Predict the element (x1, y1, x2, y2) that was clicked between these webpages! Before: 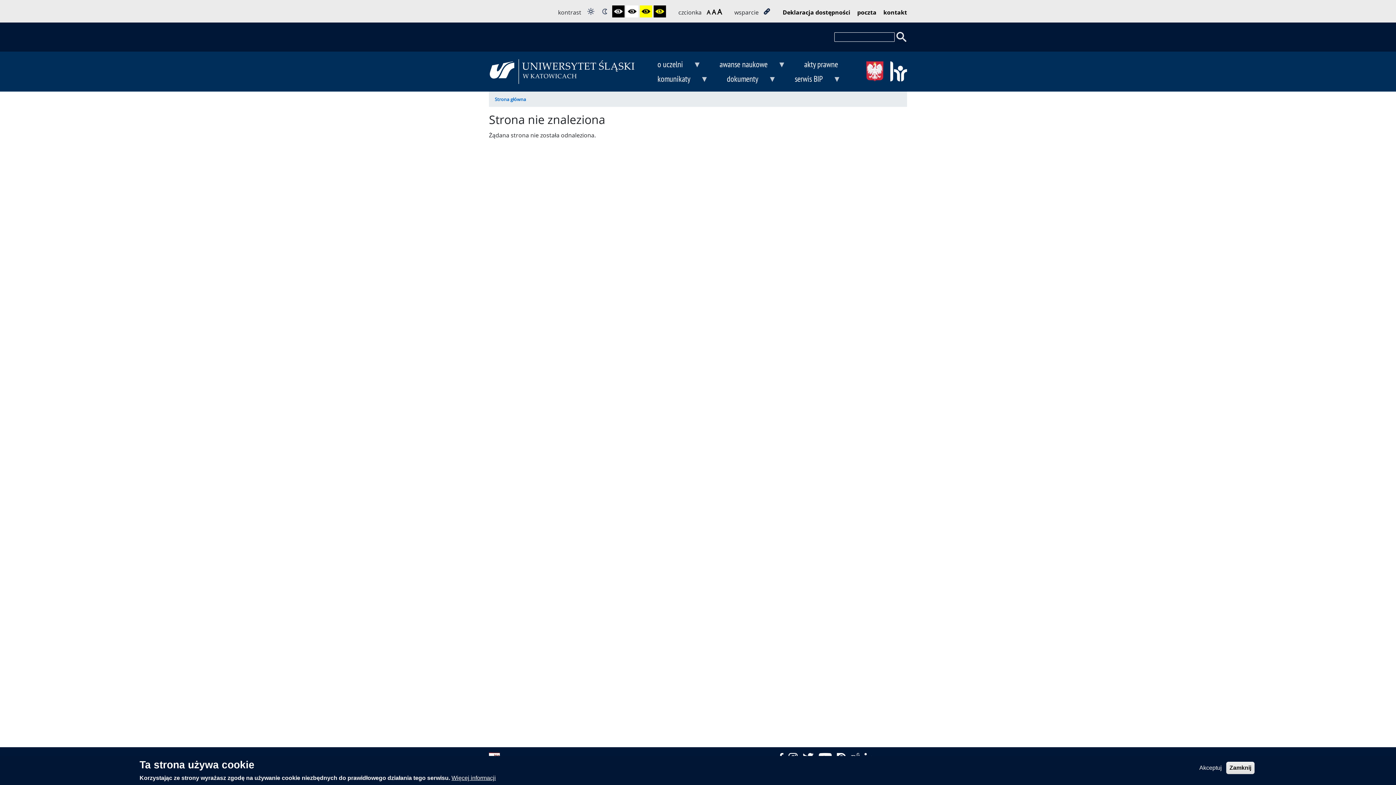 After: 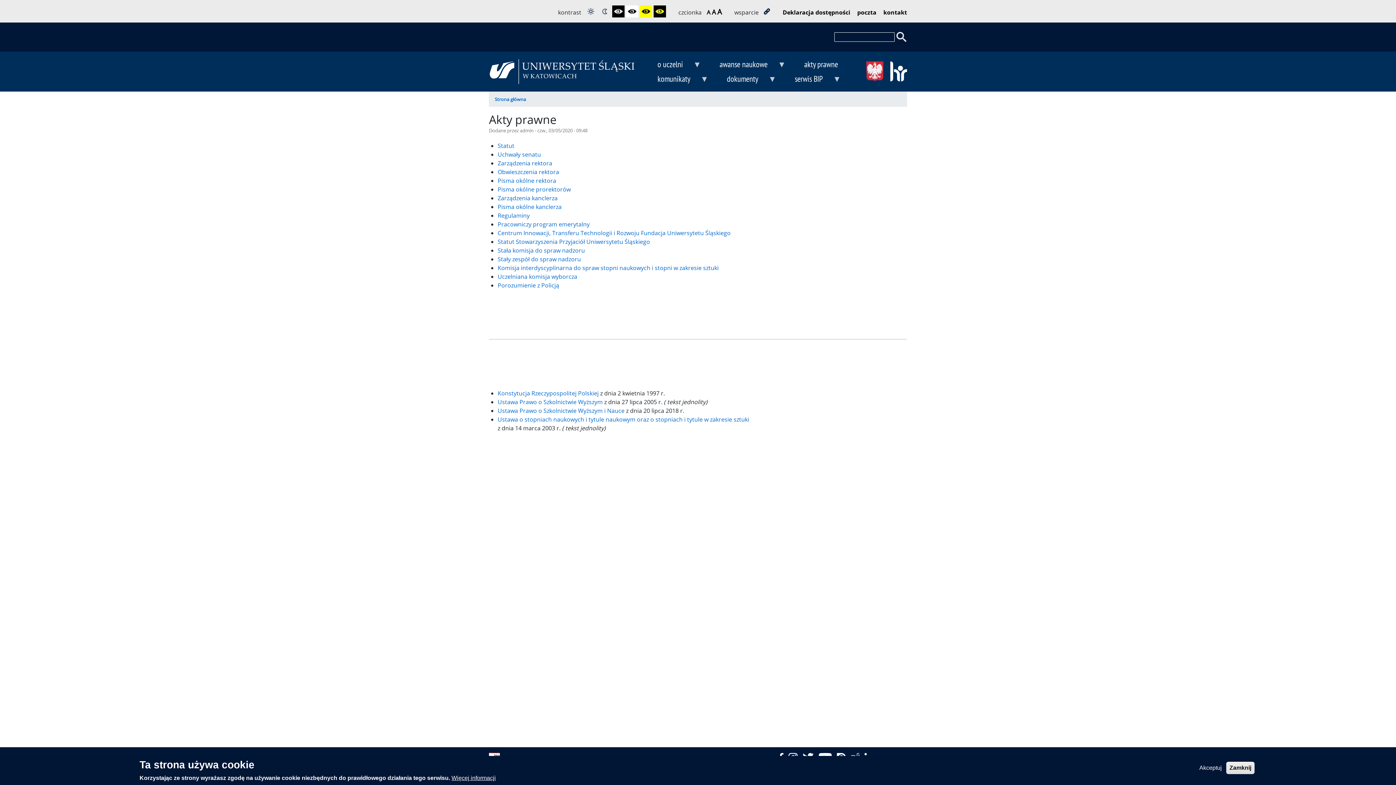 Action: bbox: (792, 57, 850, 71) label: akty prawne